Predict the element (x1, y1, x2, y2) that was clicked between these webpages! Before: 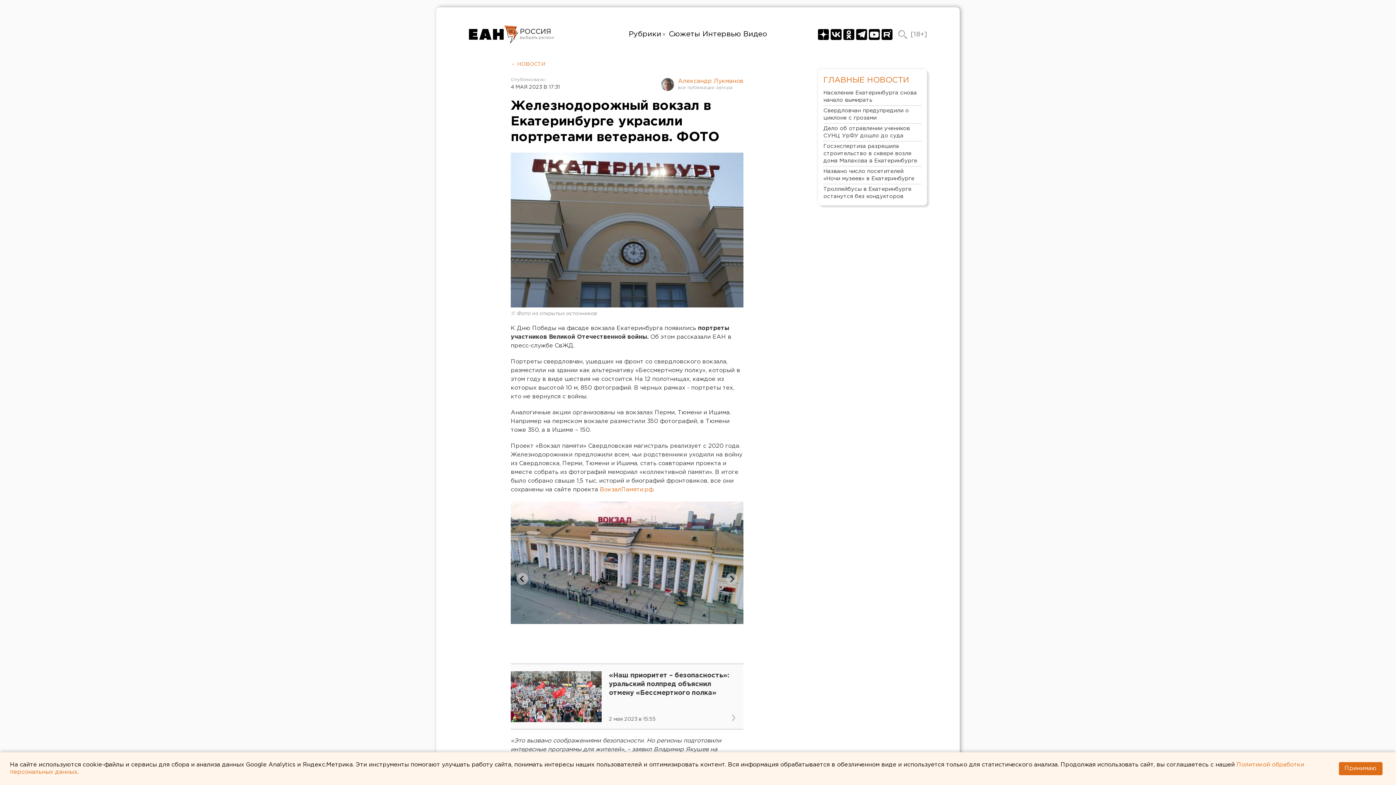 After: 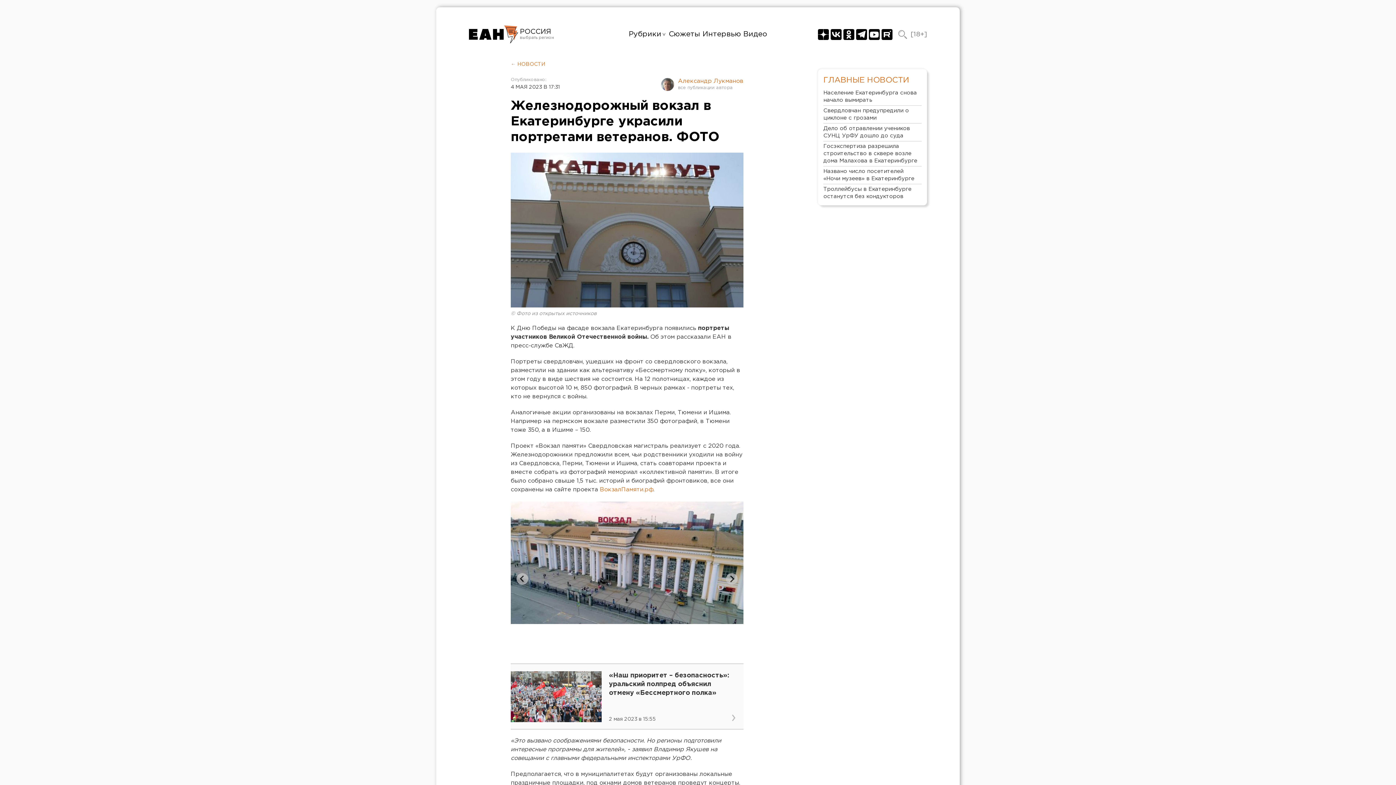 Action: label: Принимаю bbox: (1339, 762, 1382, 775)